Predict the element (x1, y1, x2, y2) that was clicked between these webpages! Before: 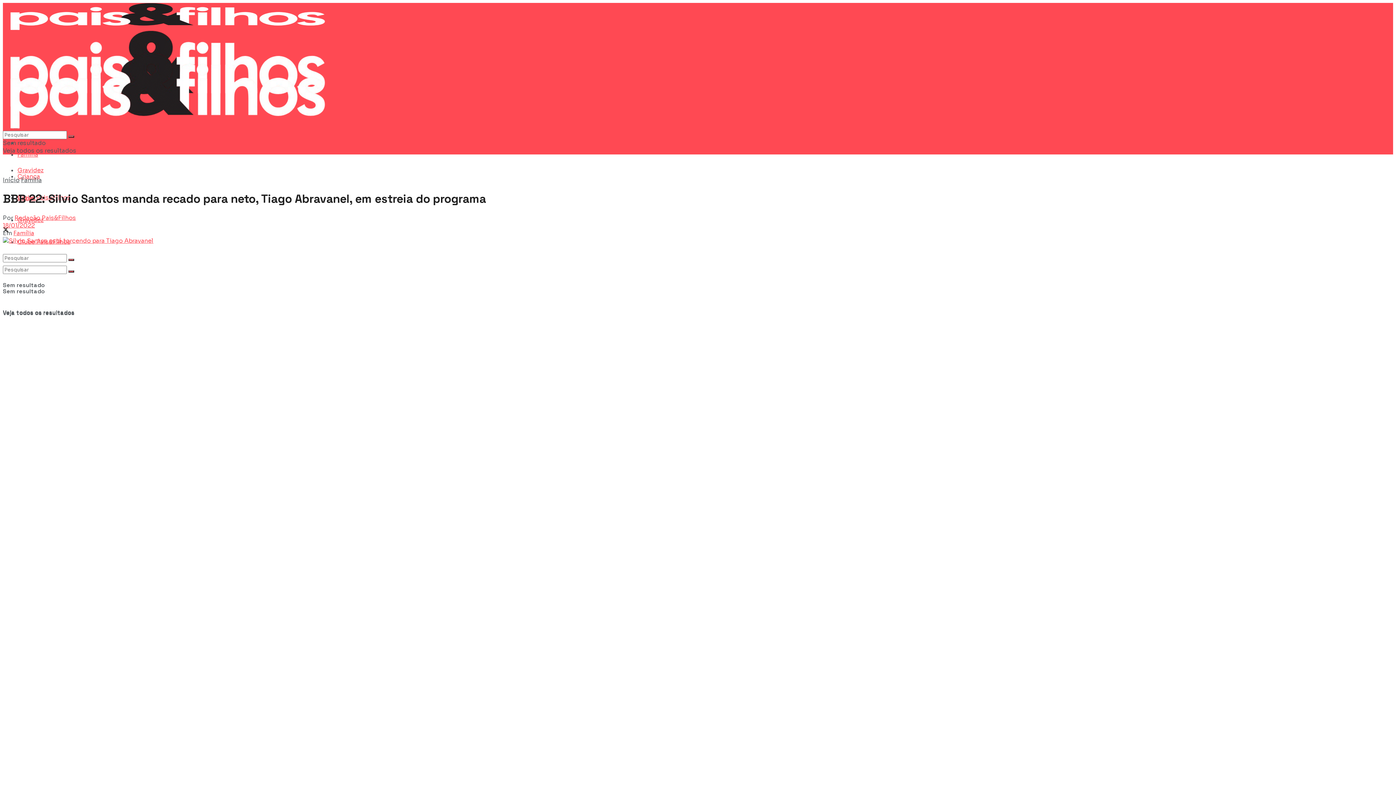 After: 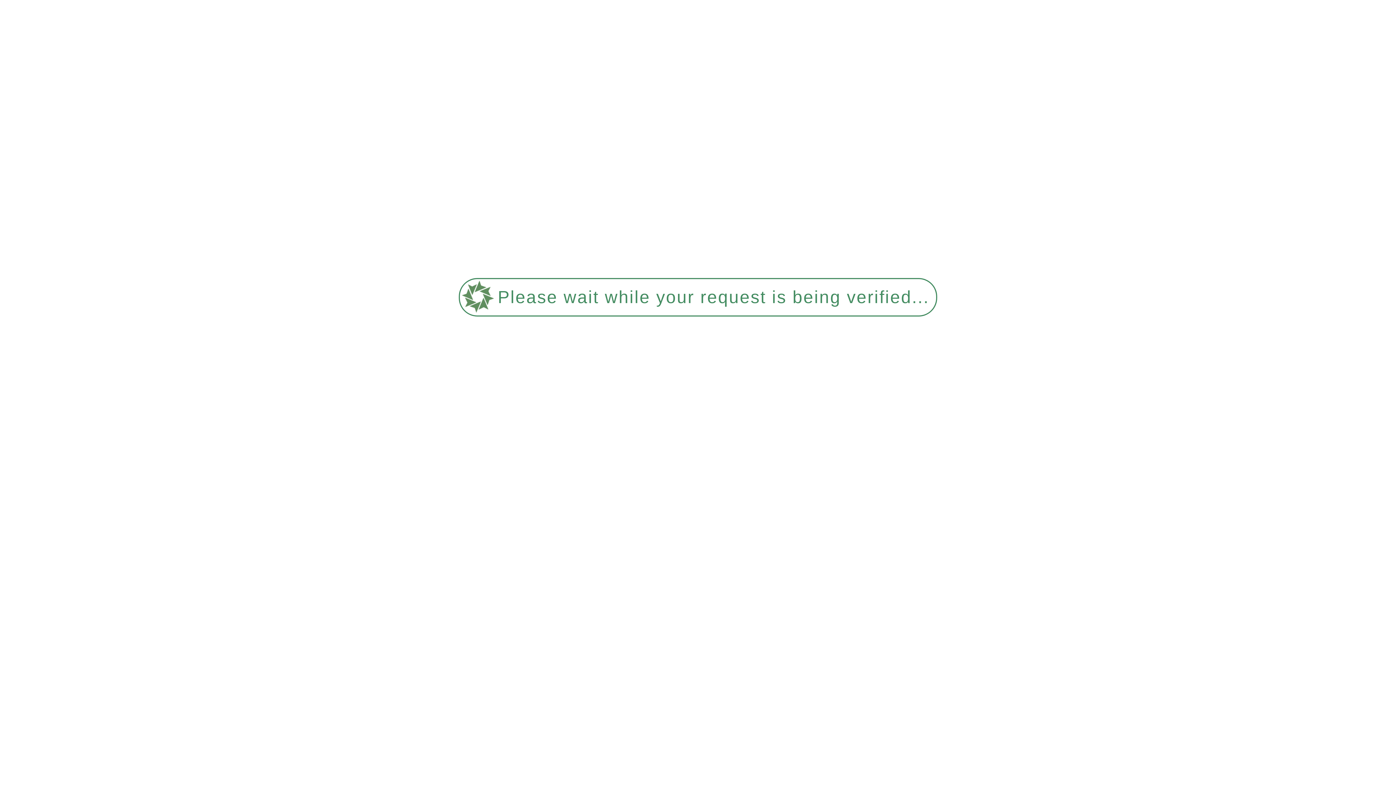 Action: bbox: (68, 135, 74, 137) label: Search Button